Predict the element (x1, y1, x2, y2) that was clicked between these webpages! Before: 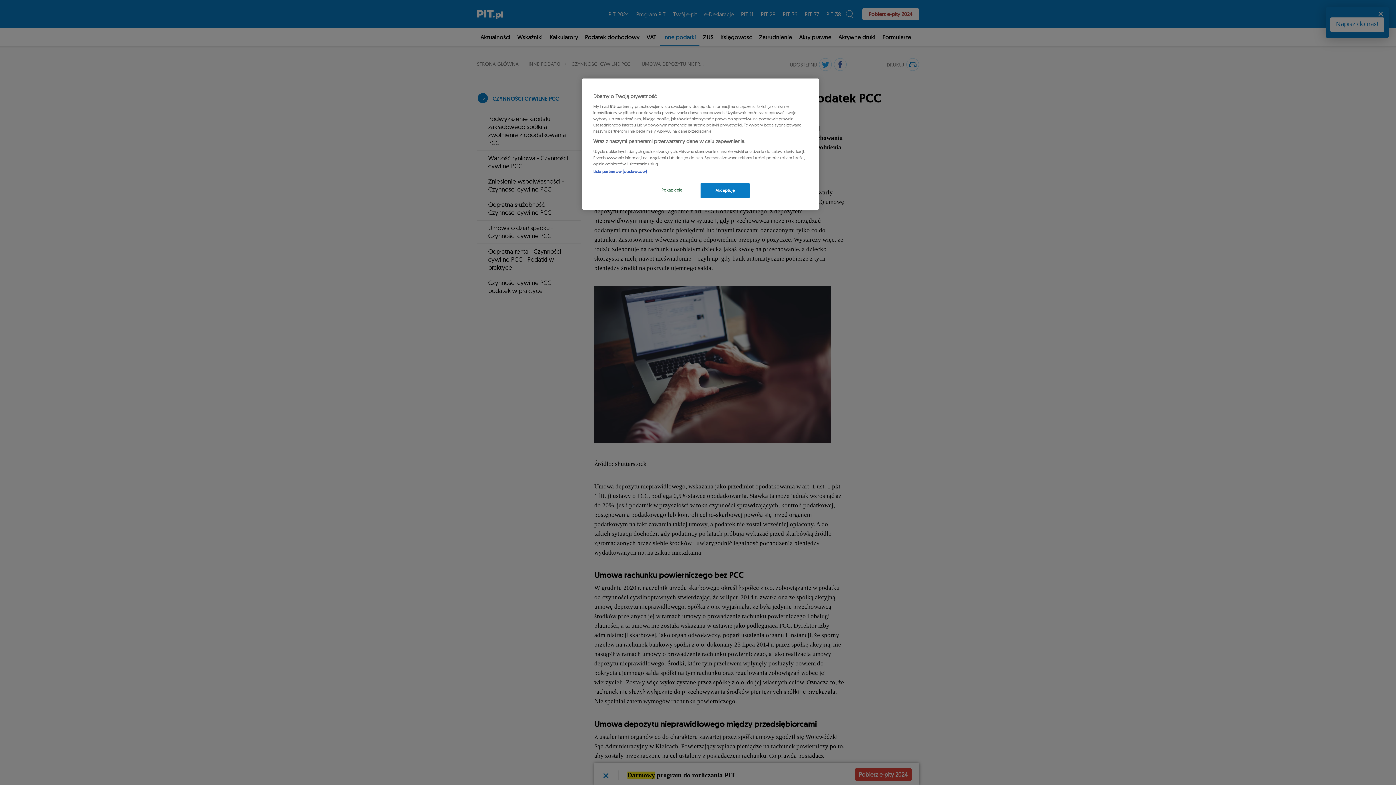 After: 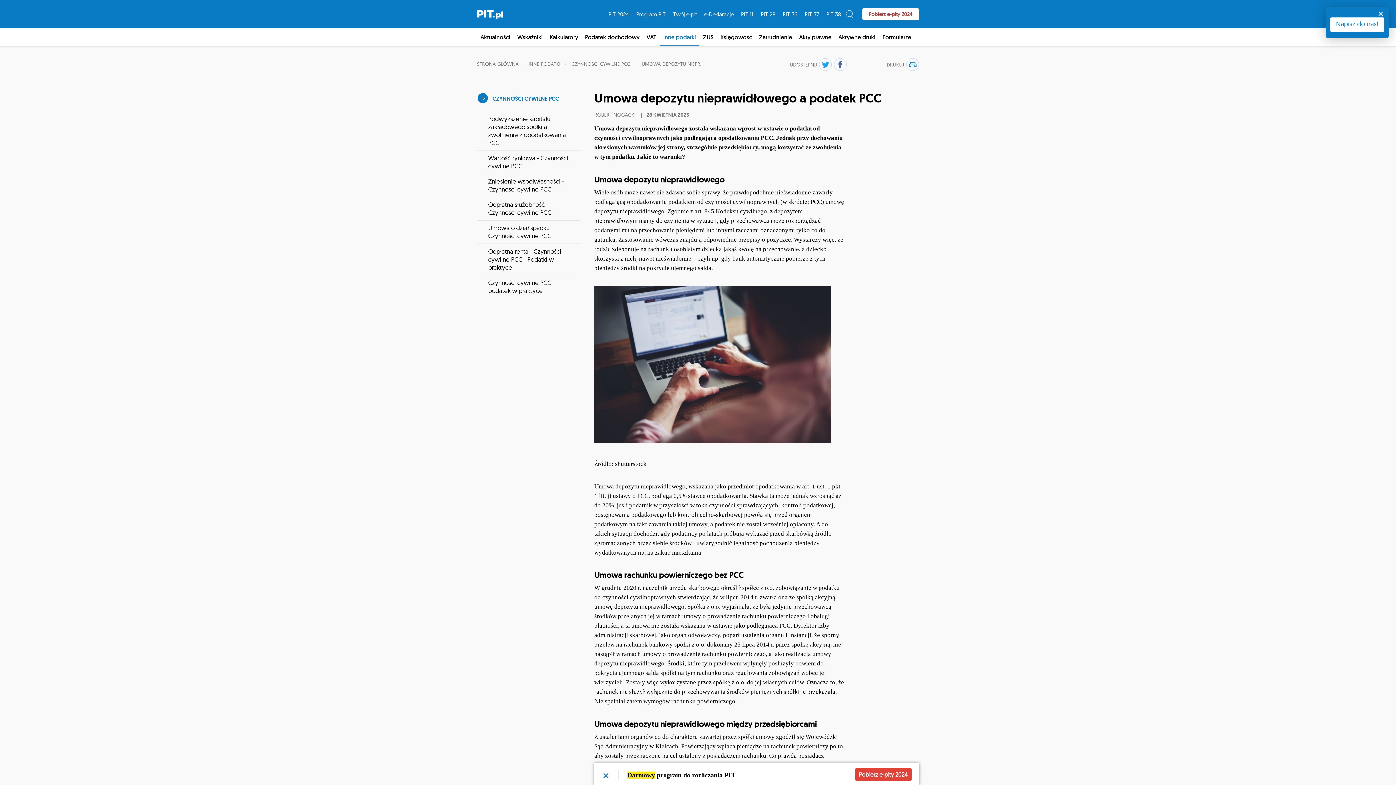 Action: bbox: (700, 183, 749, 198) label: Akceptuję